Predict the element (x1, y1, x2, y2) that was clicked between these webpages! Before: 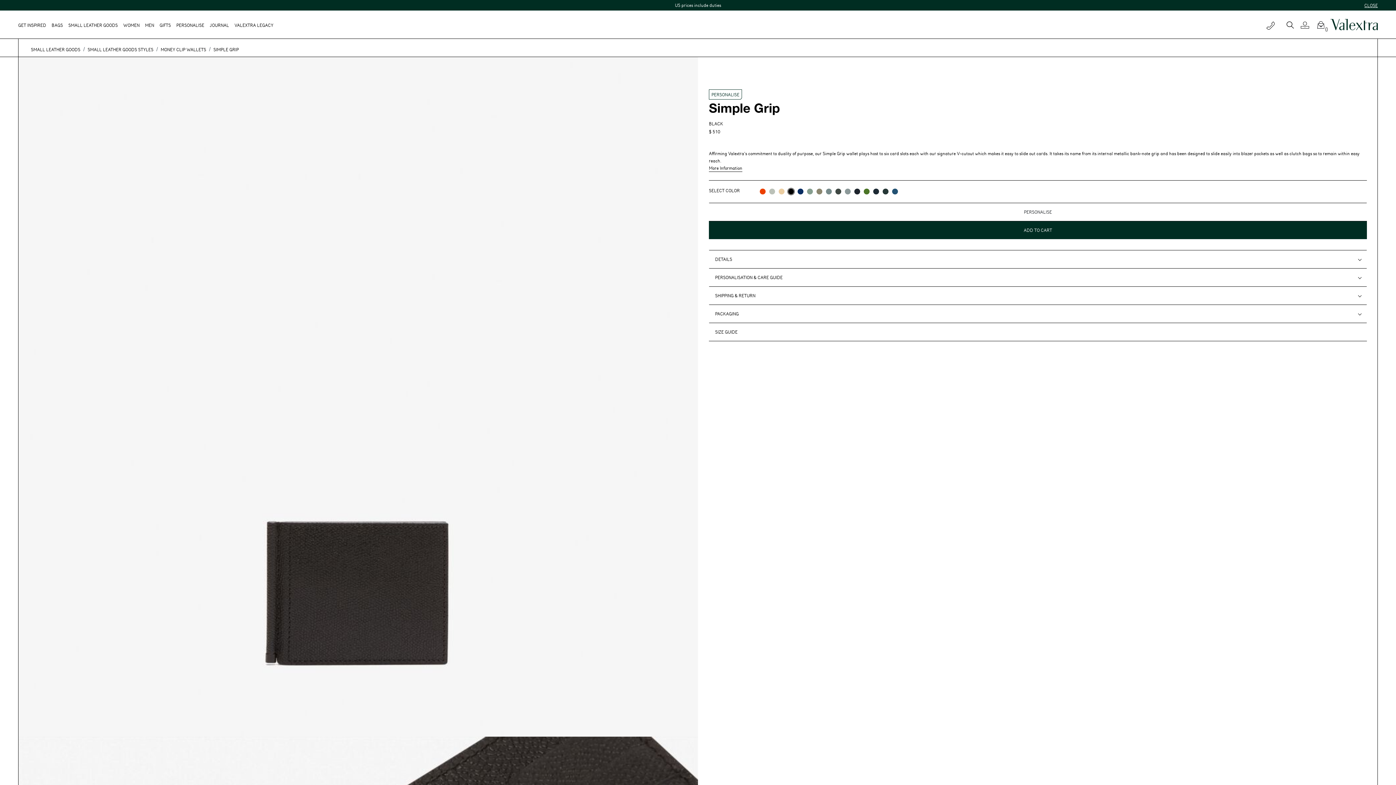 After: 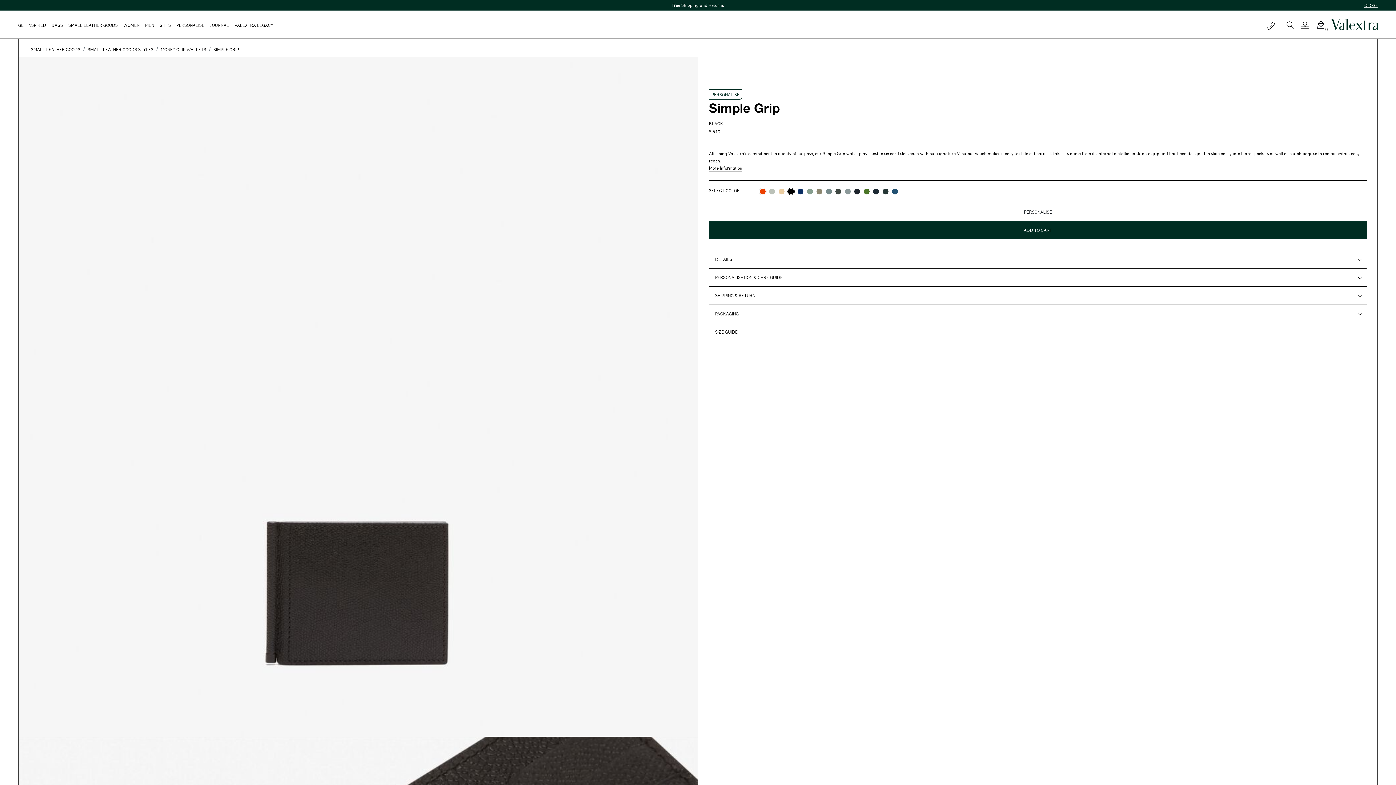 Action: label: Select Color AR bbox: (760, 188, 765, 194)